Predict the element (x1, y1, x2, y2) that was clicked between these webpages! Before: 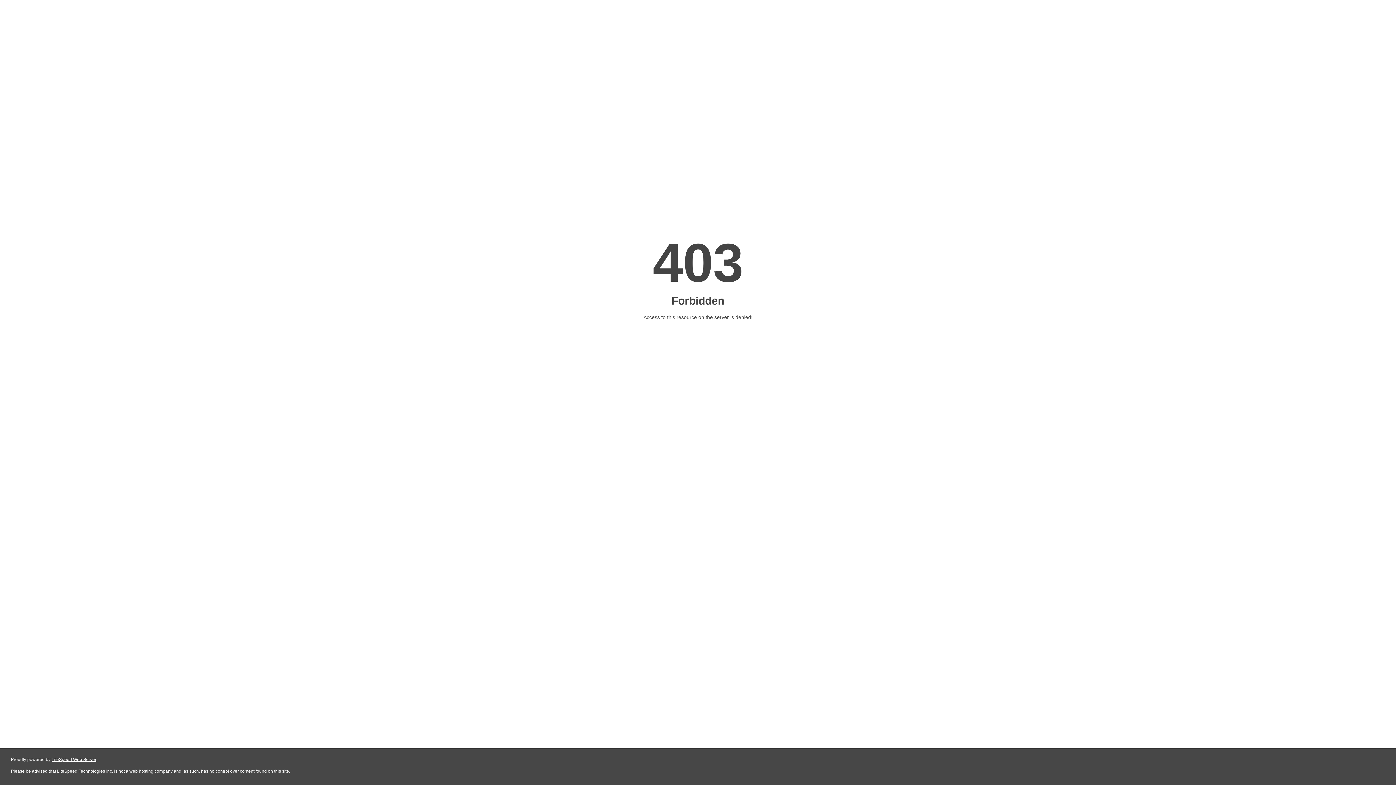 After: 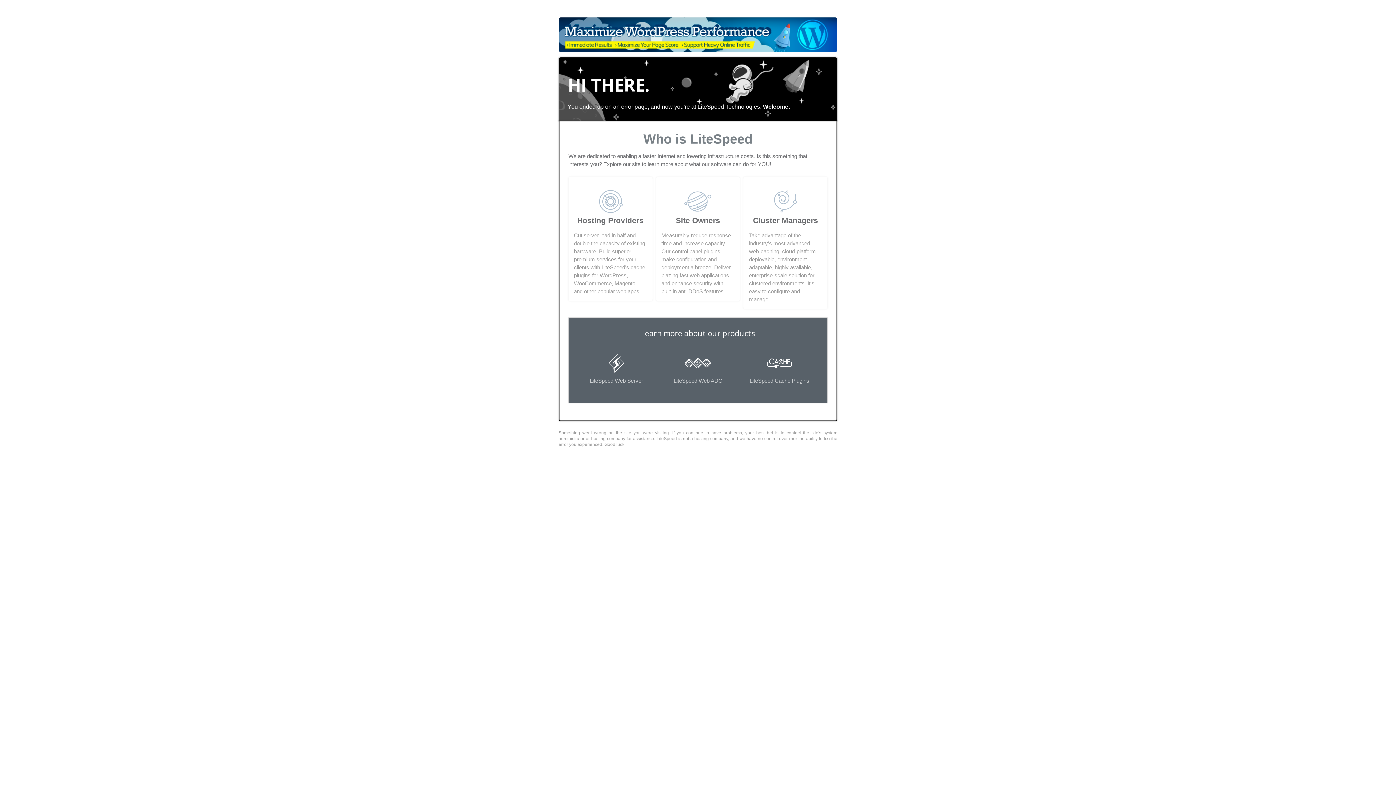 Action: bbox: (51, 757, 96, 762) label: LiteSpeed Web Server